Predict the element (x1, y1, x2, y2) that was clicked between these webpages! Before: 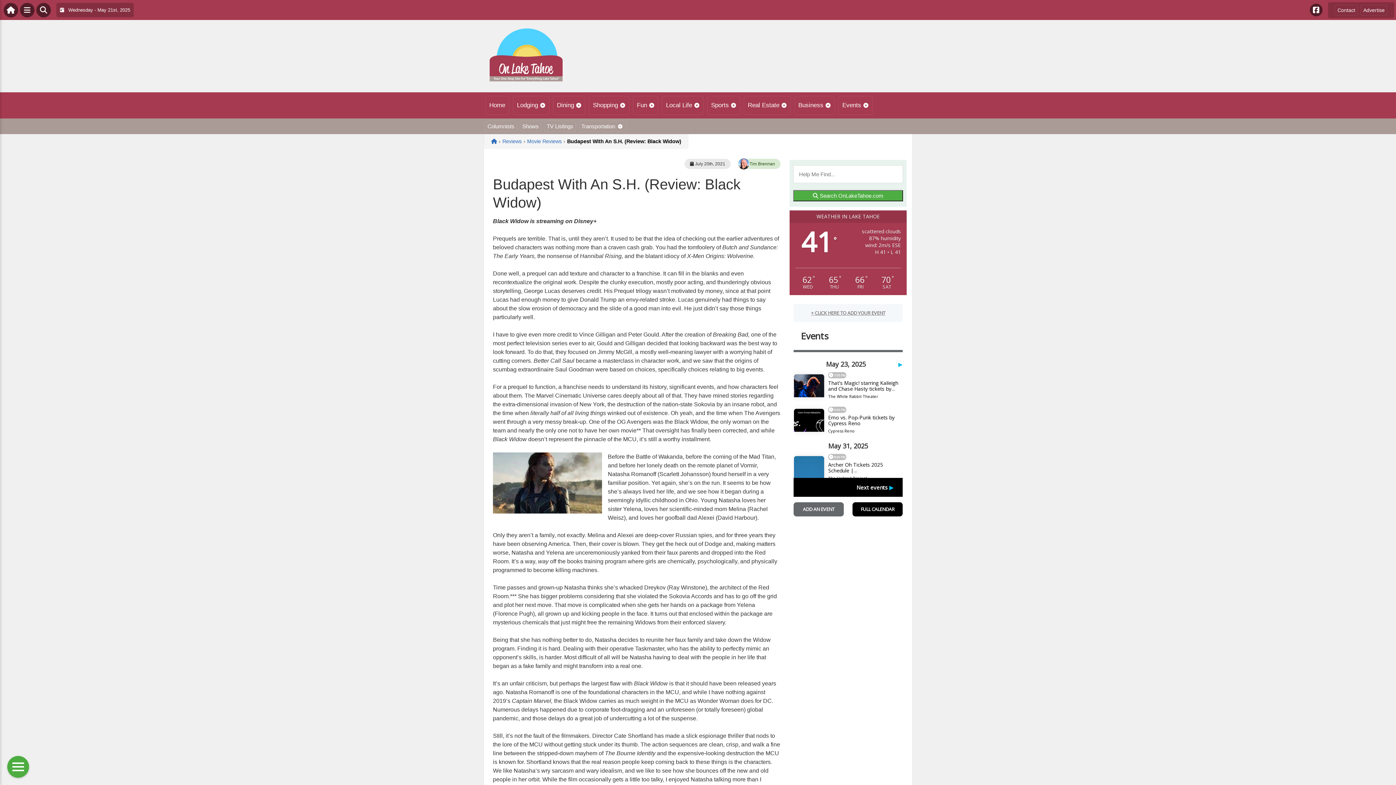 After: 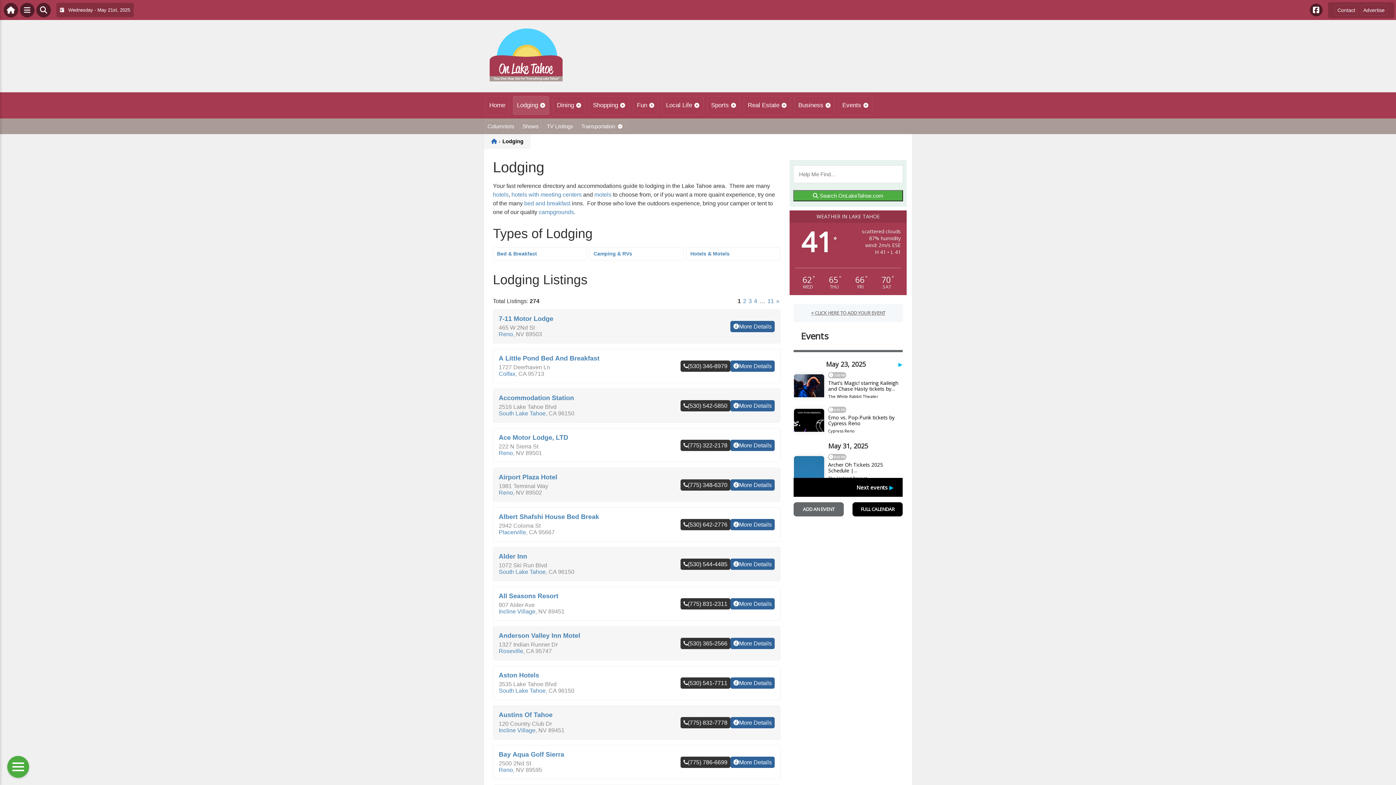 Action: label: Lodging bbox: (513, 96, 549, 114)